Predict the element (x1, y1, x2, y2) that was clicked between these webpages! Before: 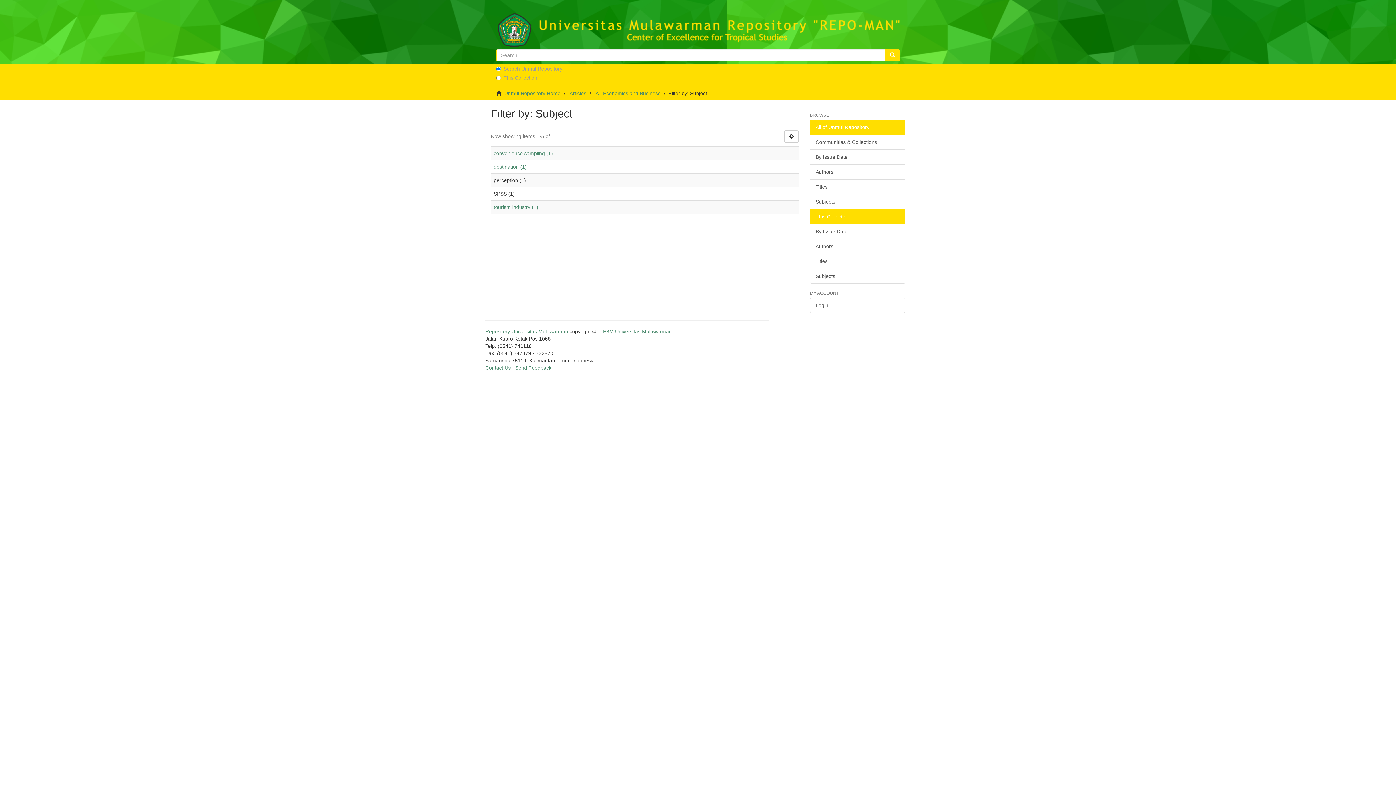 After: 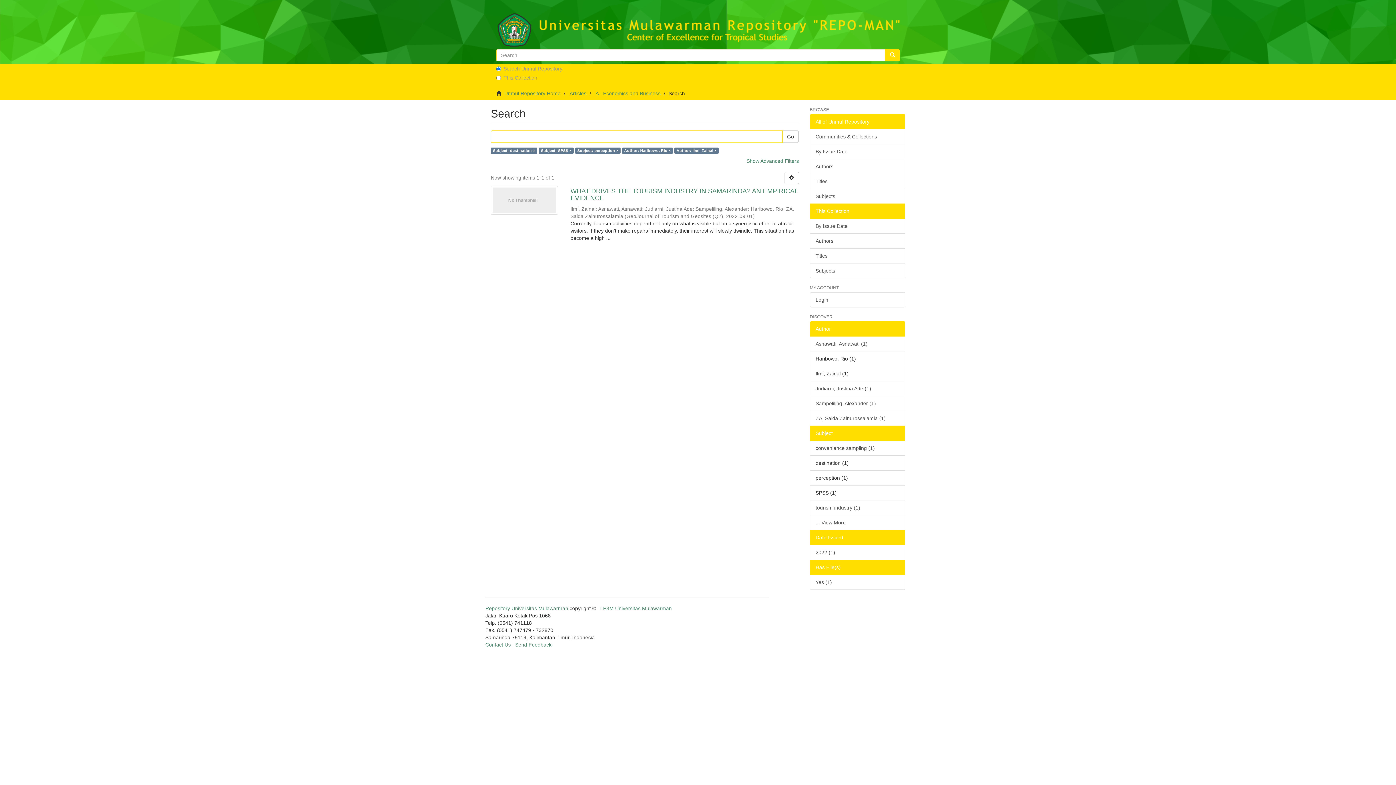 Action: bbox: (493, 164, 526, 169) label: destination (1)